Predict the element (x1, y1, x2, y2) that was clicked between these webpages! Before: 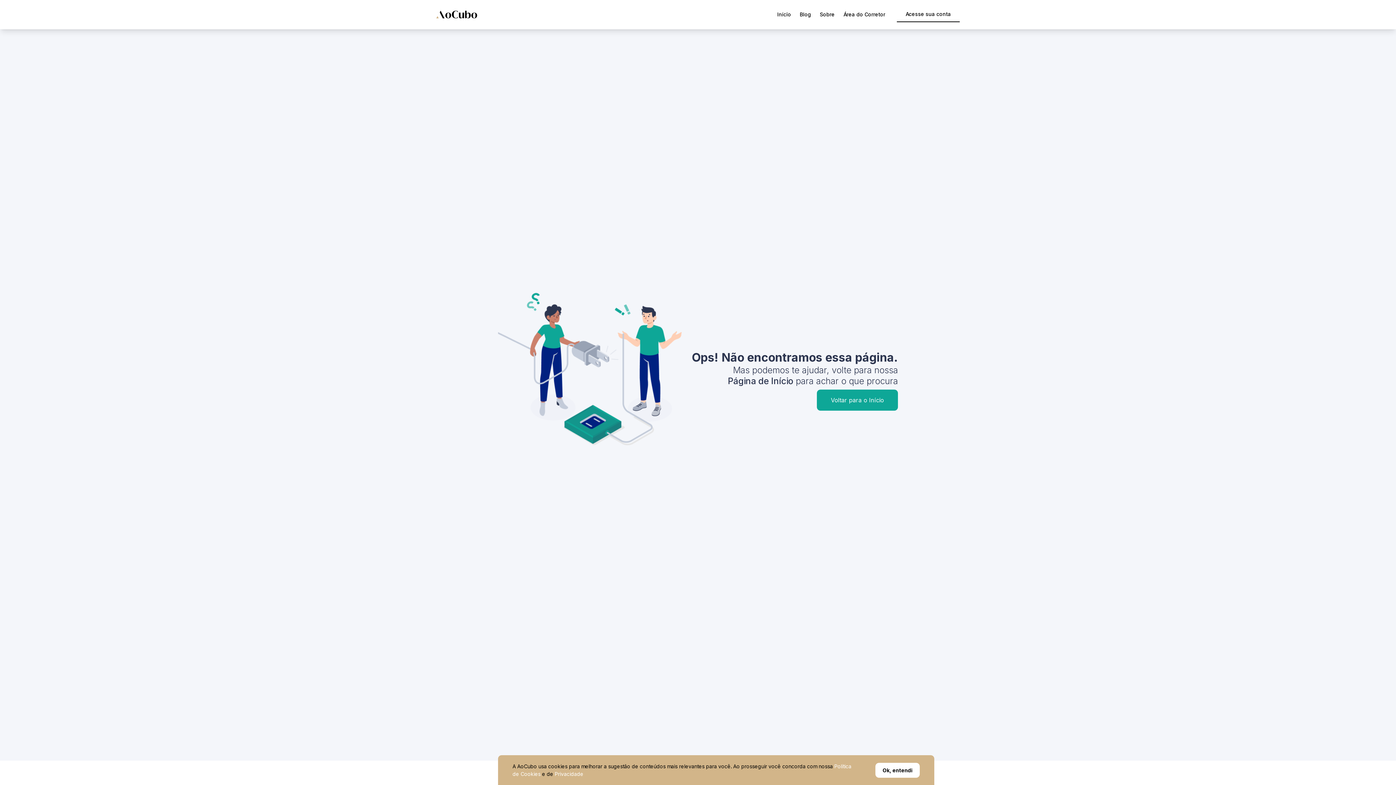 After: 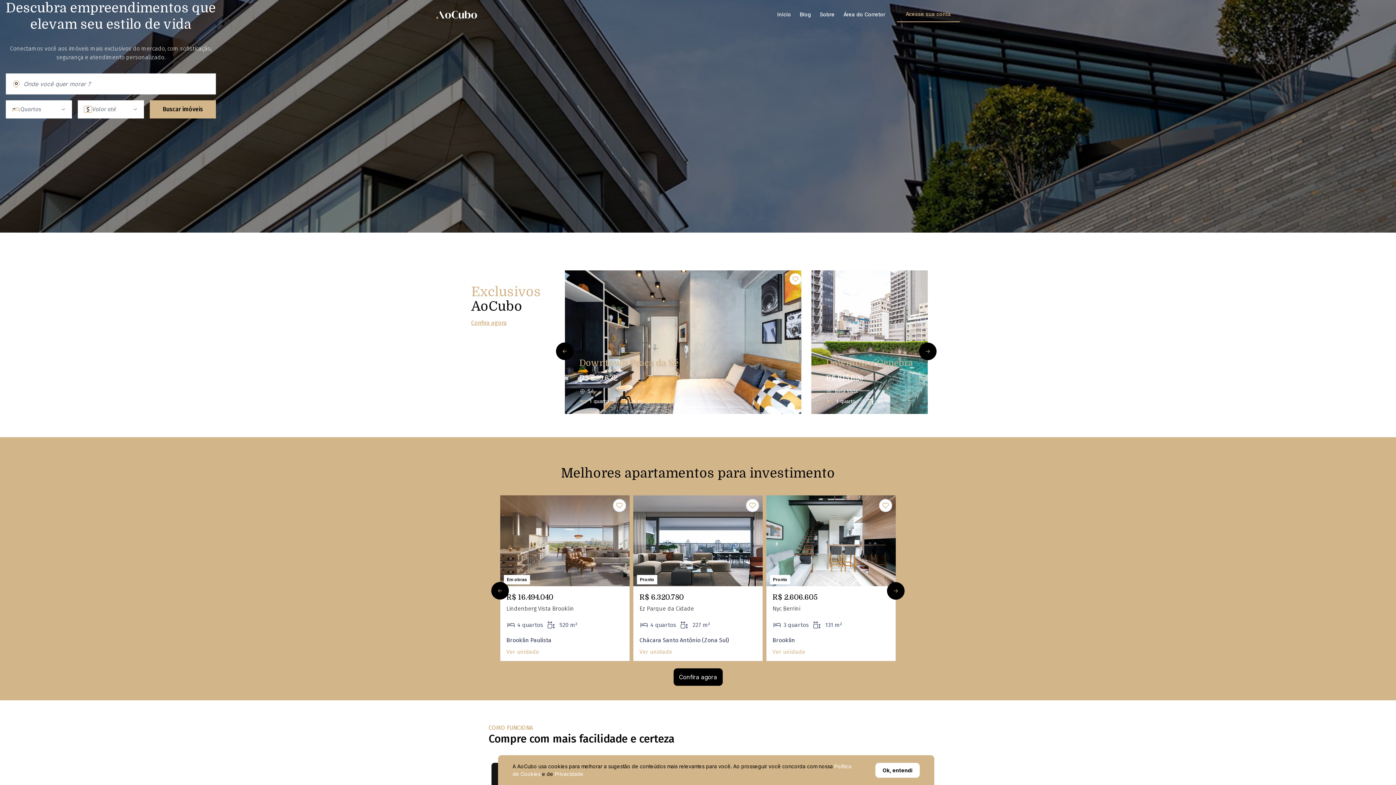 Action: bbox: (436, 10, 477, 18)